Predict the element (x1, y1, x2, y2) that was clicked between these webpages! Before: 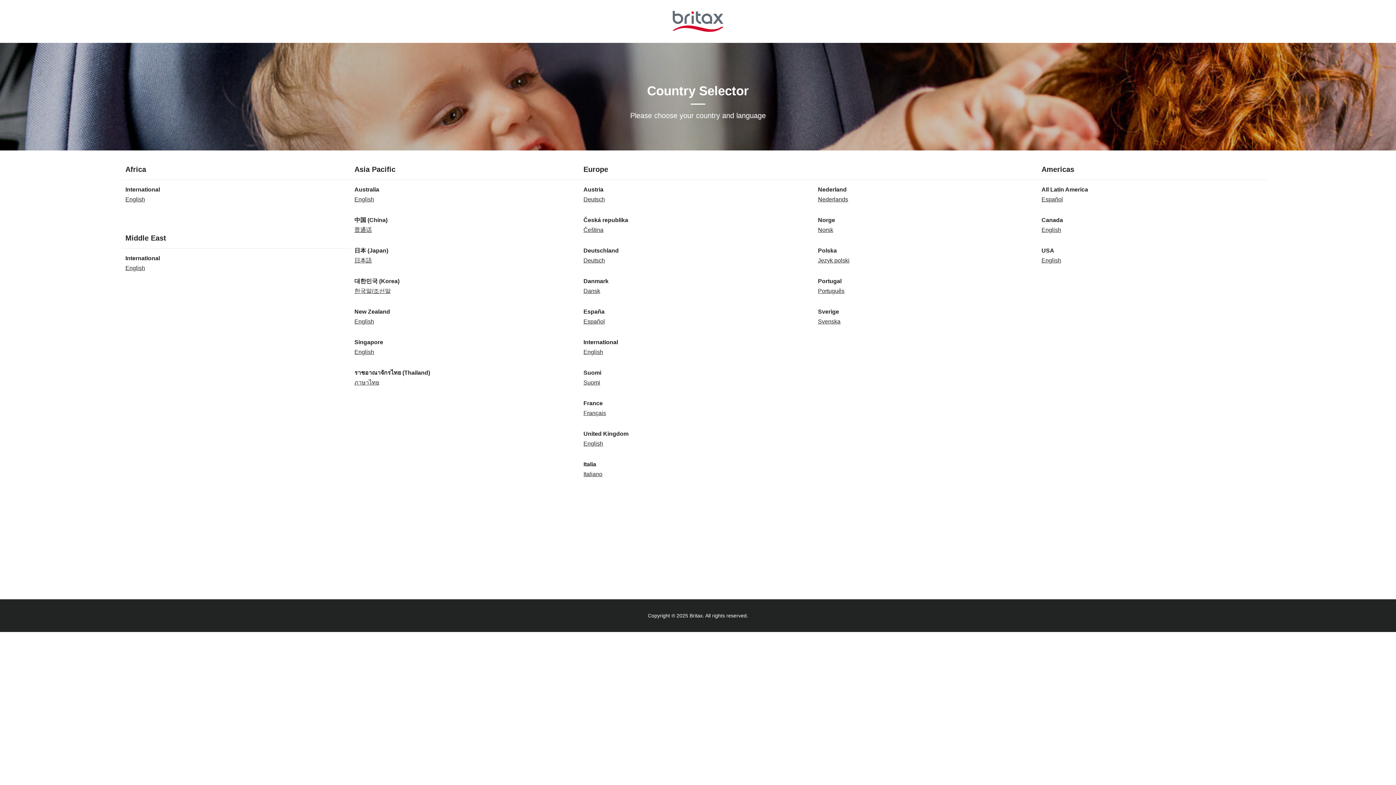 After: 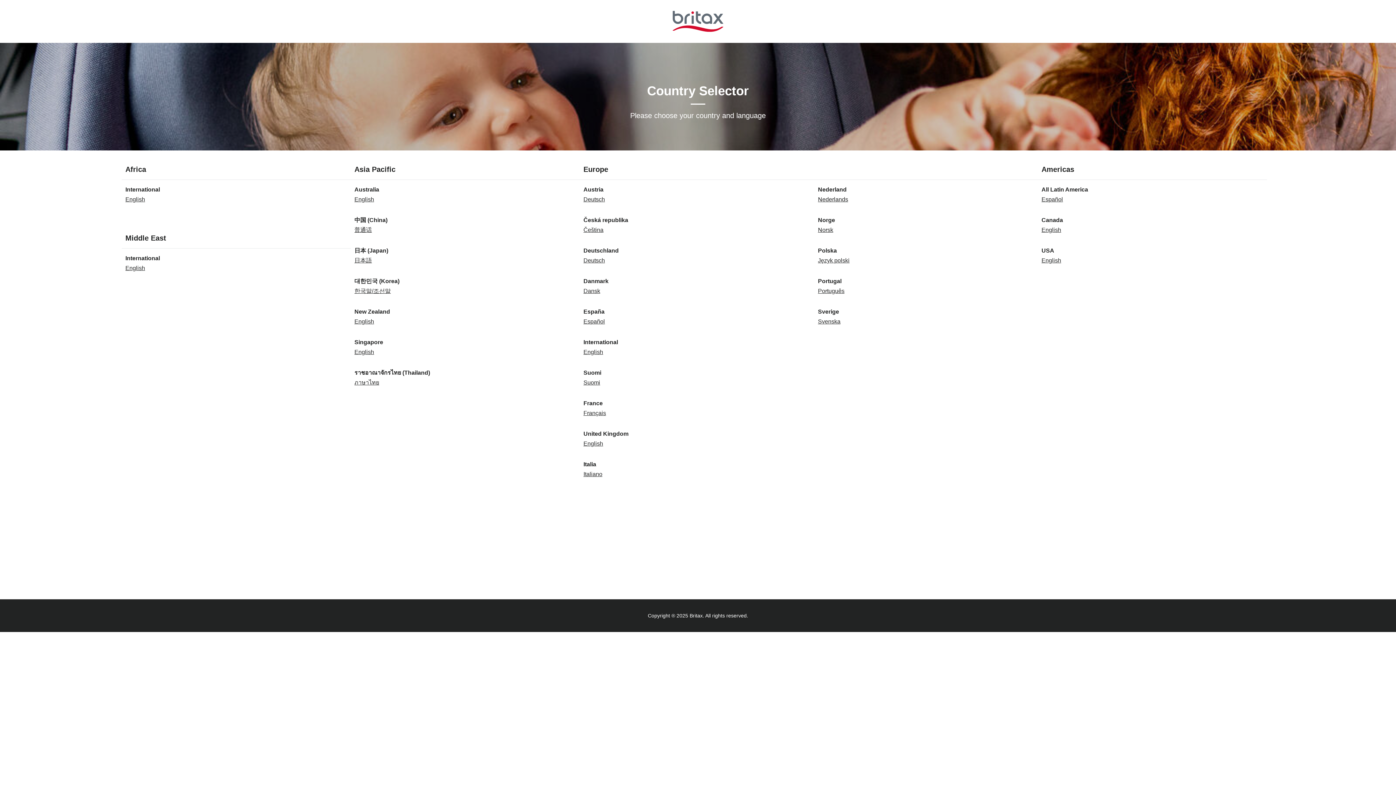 Action: label: English bbox: (125, 265, 145, 271)